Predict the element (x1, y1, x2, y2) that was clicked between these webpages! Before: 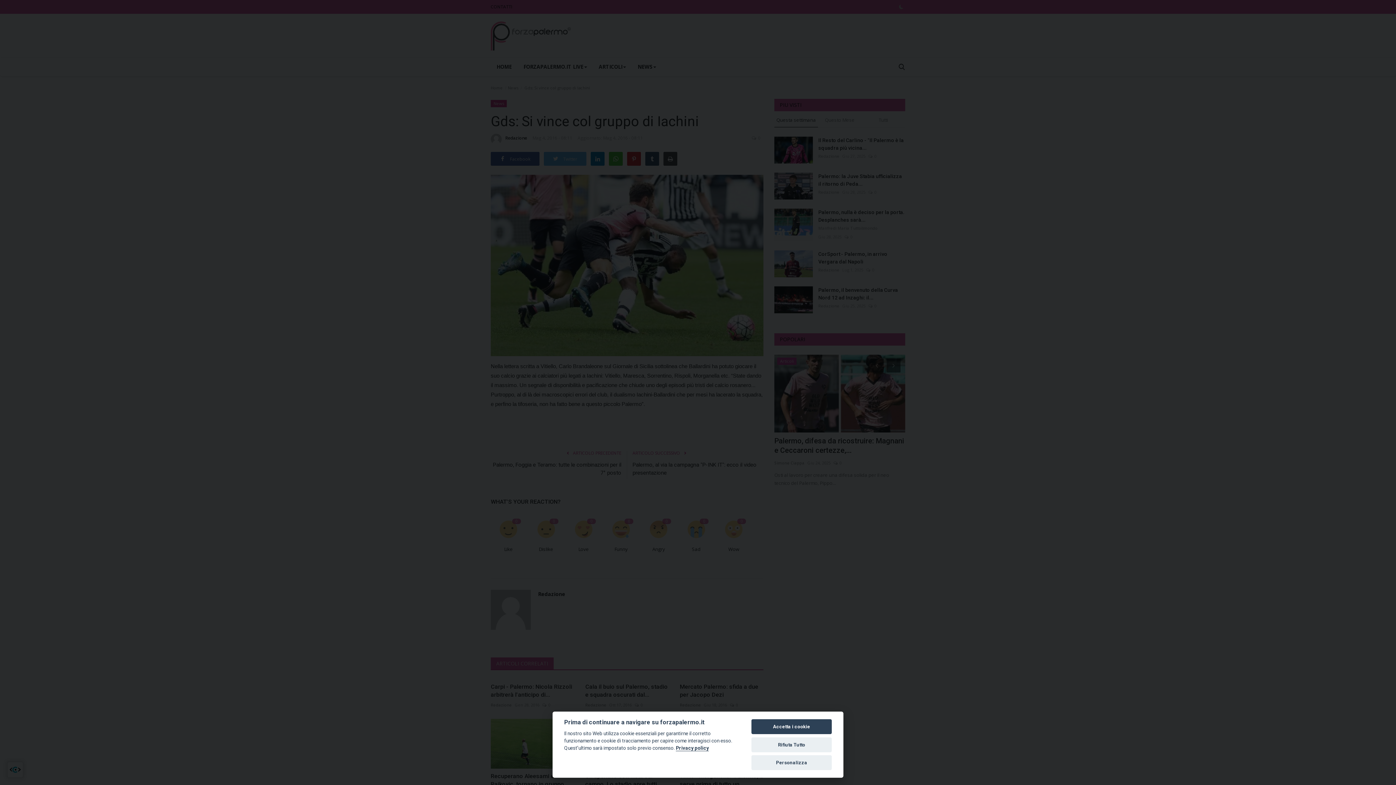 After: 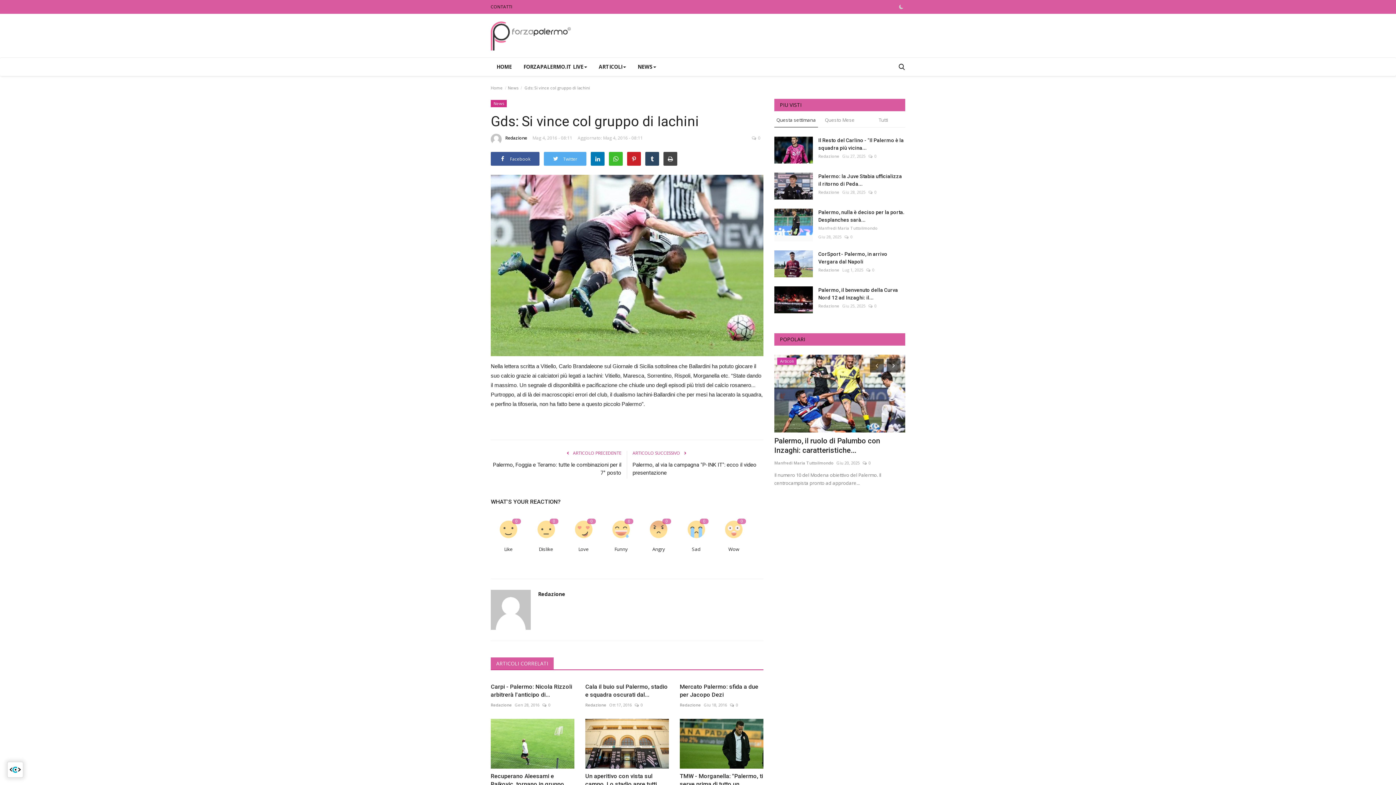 Action: label: Accetta i cookie bbox: (751, 719, 832, 734)